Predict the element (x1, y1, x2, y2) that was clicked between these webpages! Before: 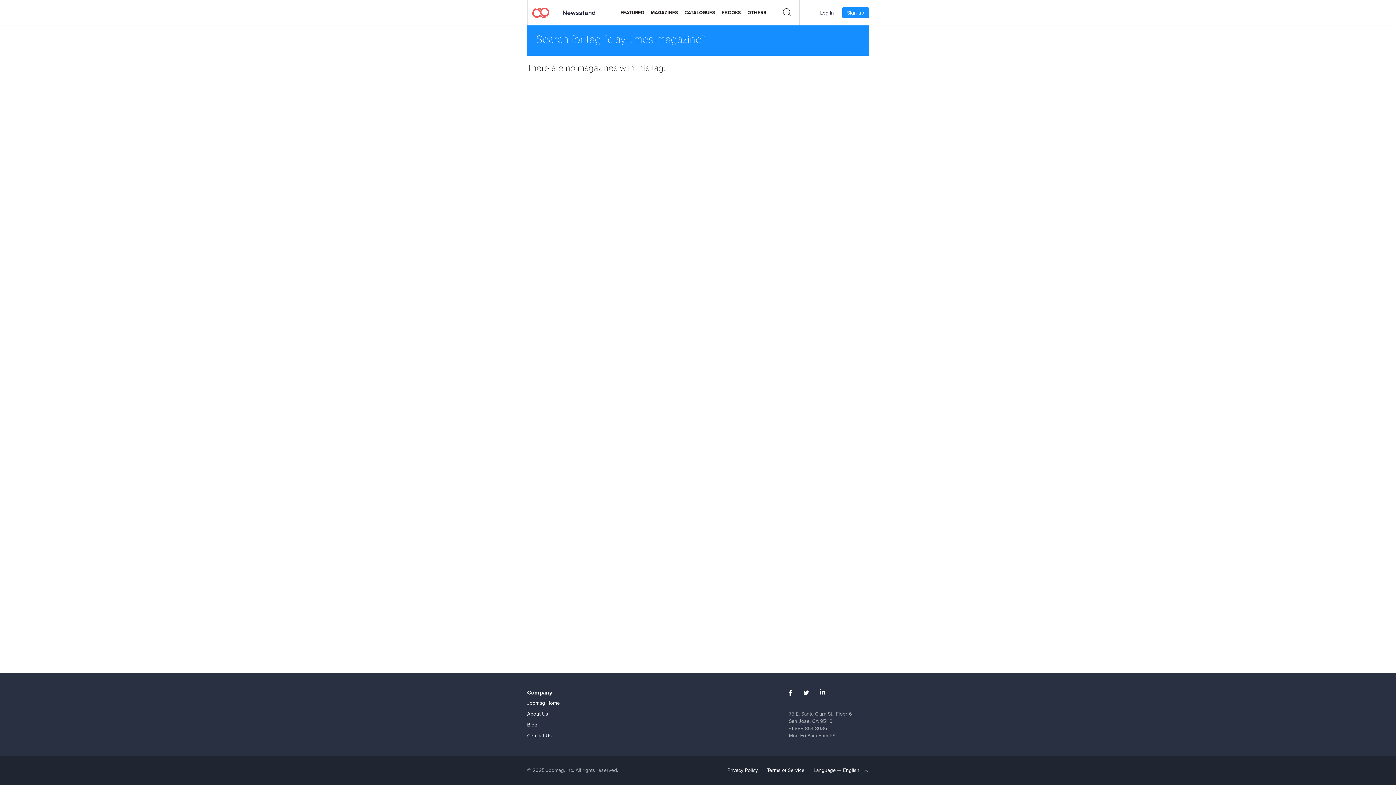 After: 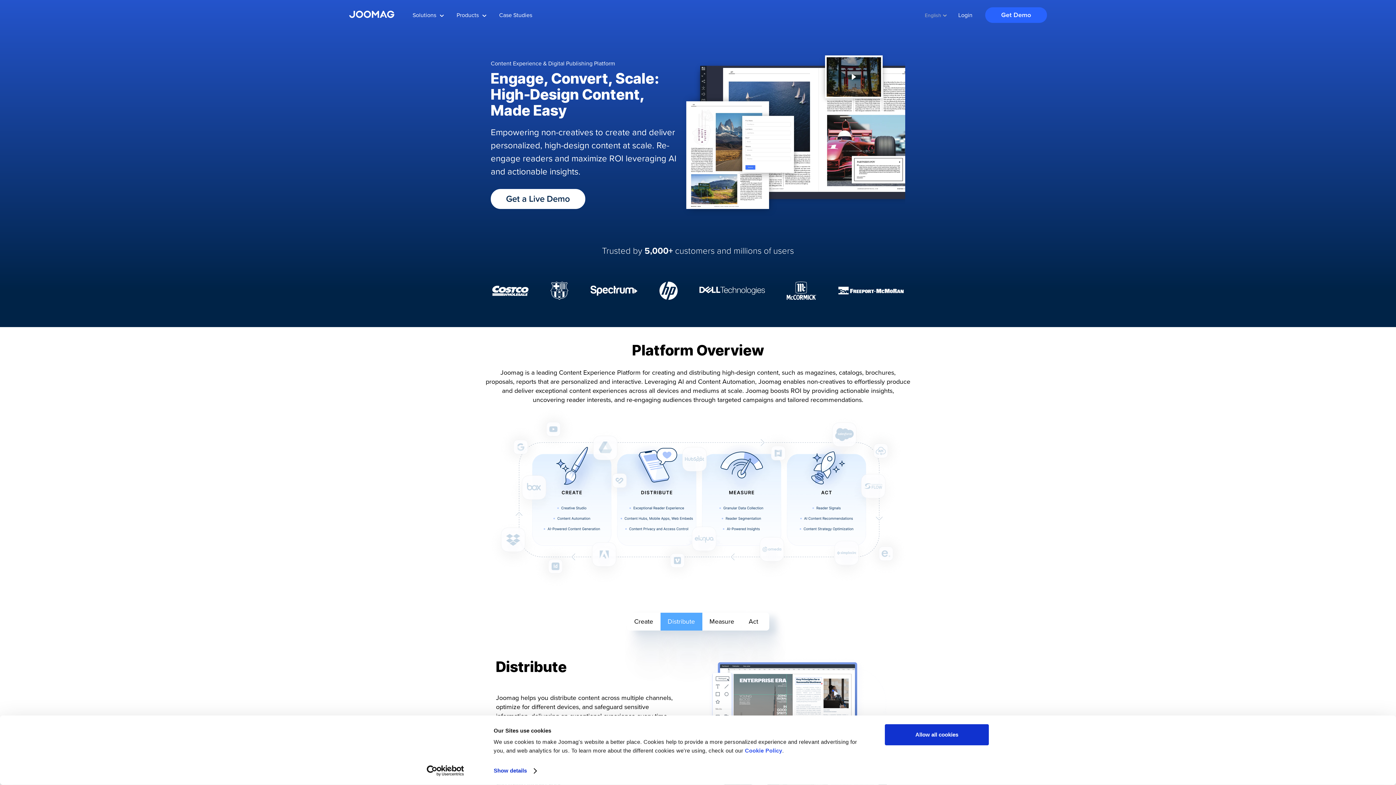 Action: label: Joomag Home bbox: (527, 699, 560, 707)